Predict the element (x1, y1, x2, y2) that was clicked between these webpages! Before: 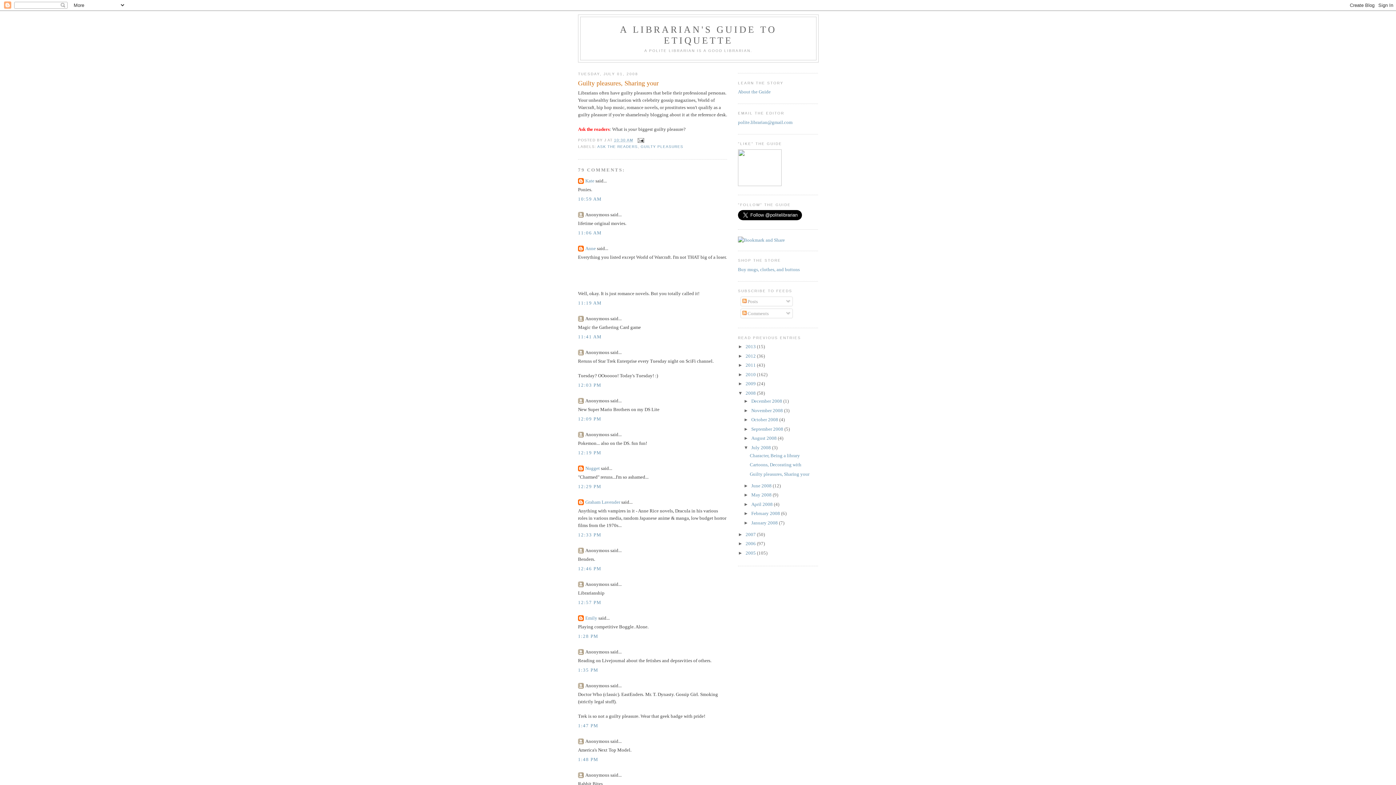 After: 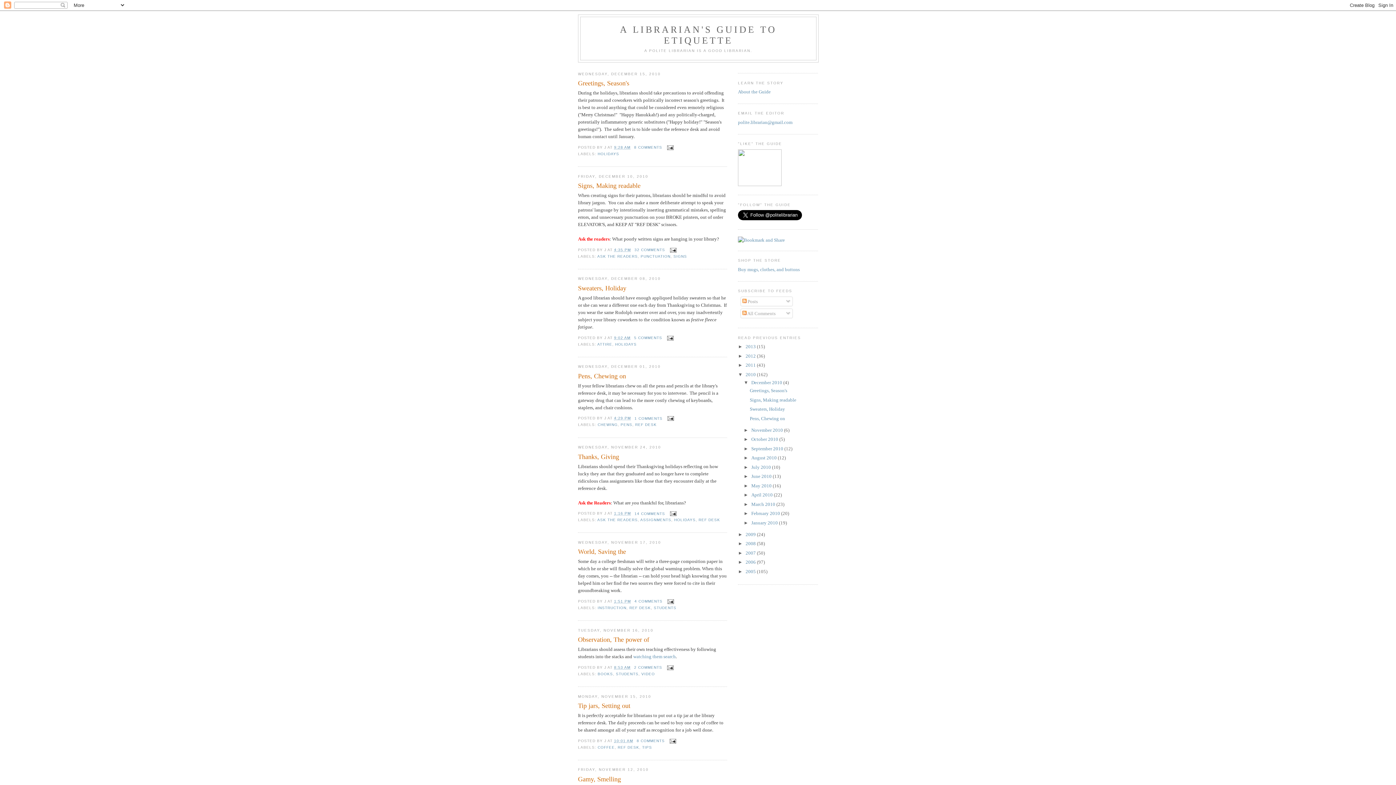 Action: bbox: (745, 371, 757, 377) label: 2010 